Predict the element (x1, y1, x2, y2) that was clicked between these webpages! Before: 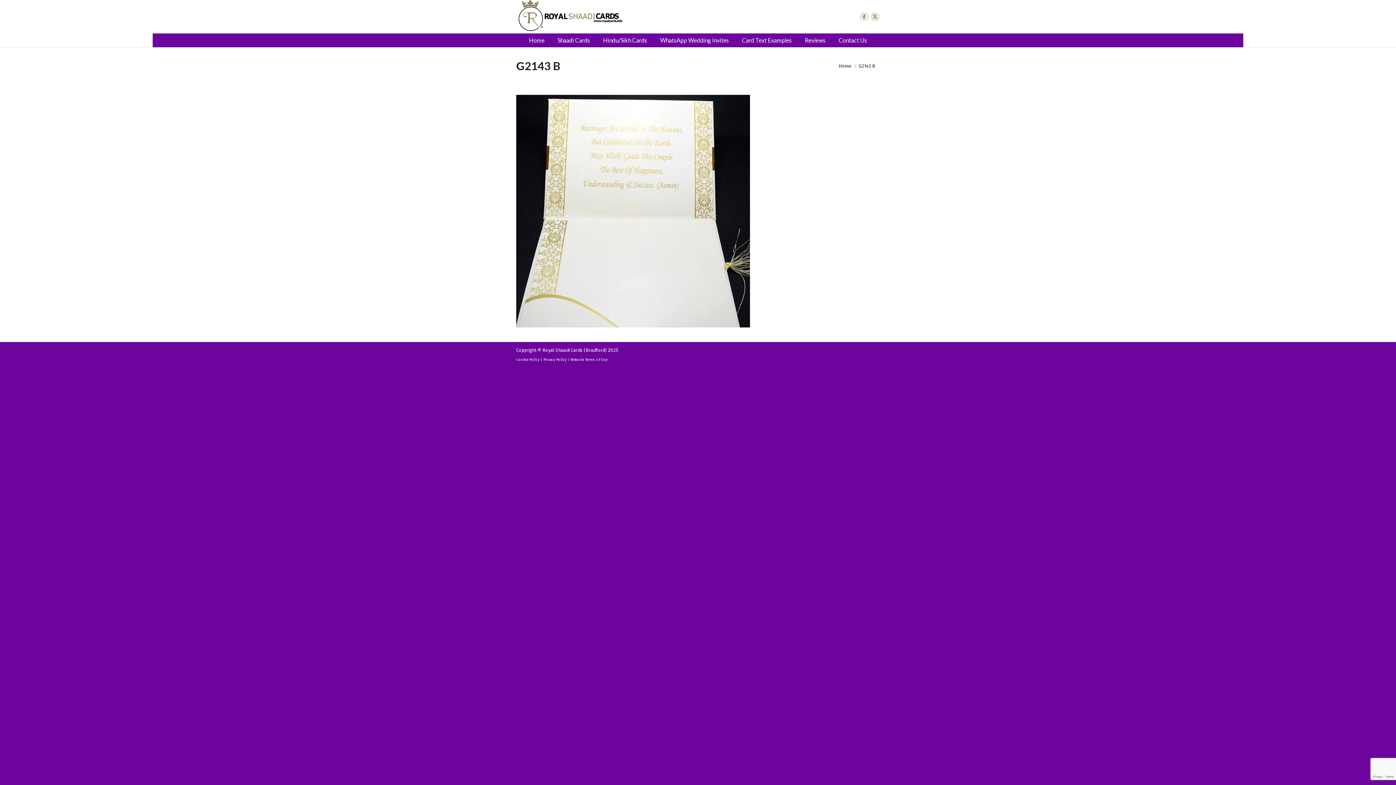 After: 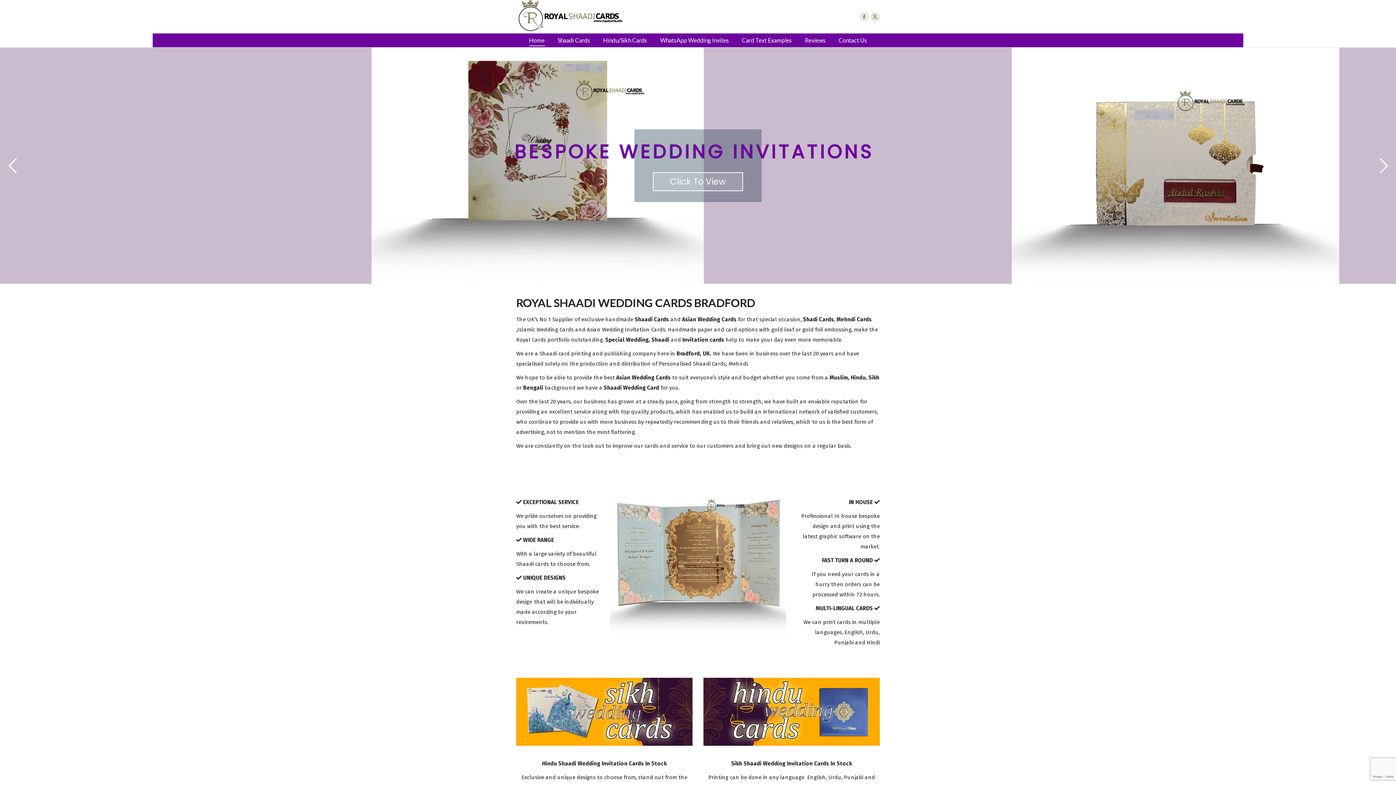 Action: bbox: (527, 35, 546, 45) label: Home